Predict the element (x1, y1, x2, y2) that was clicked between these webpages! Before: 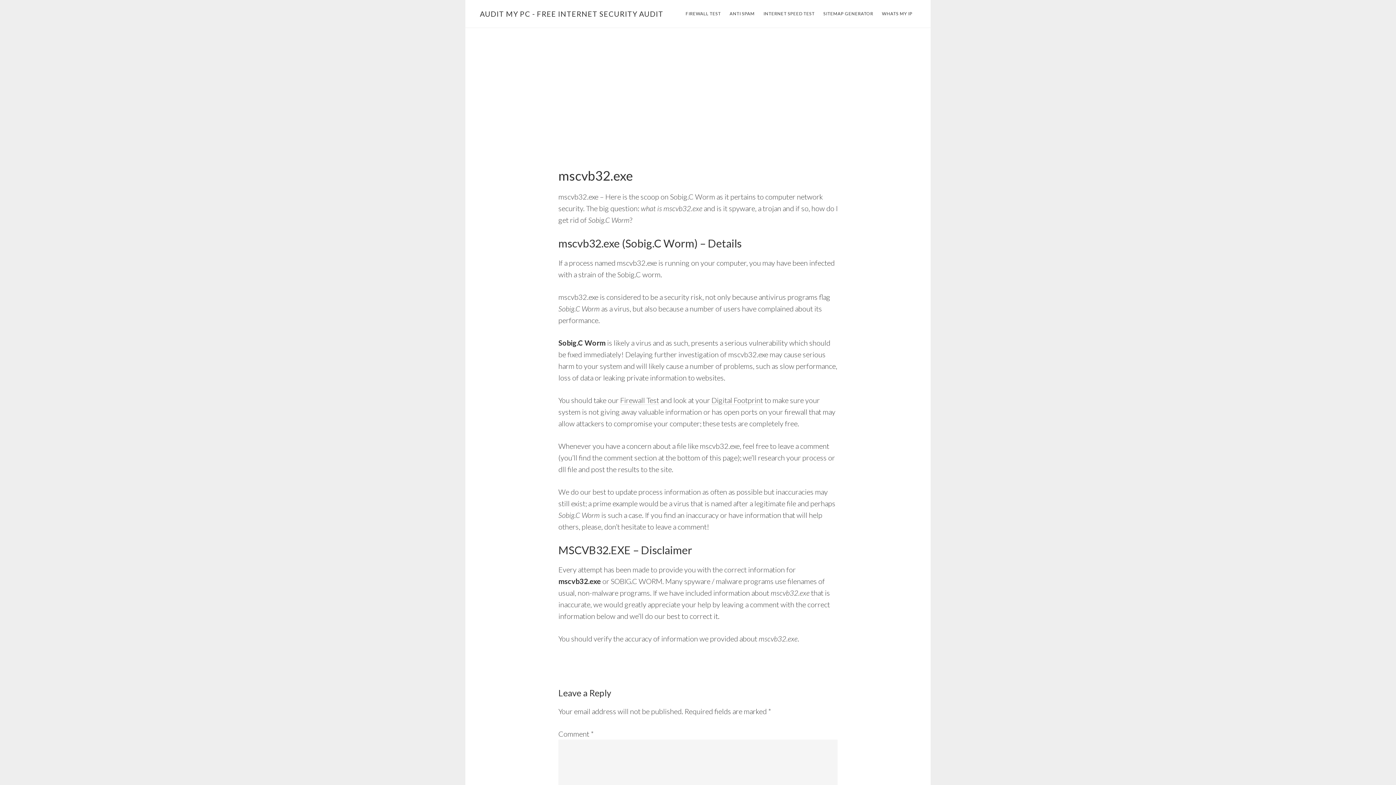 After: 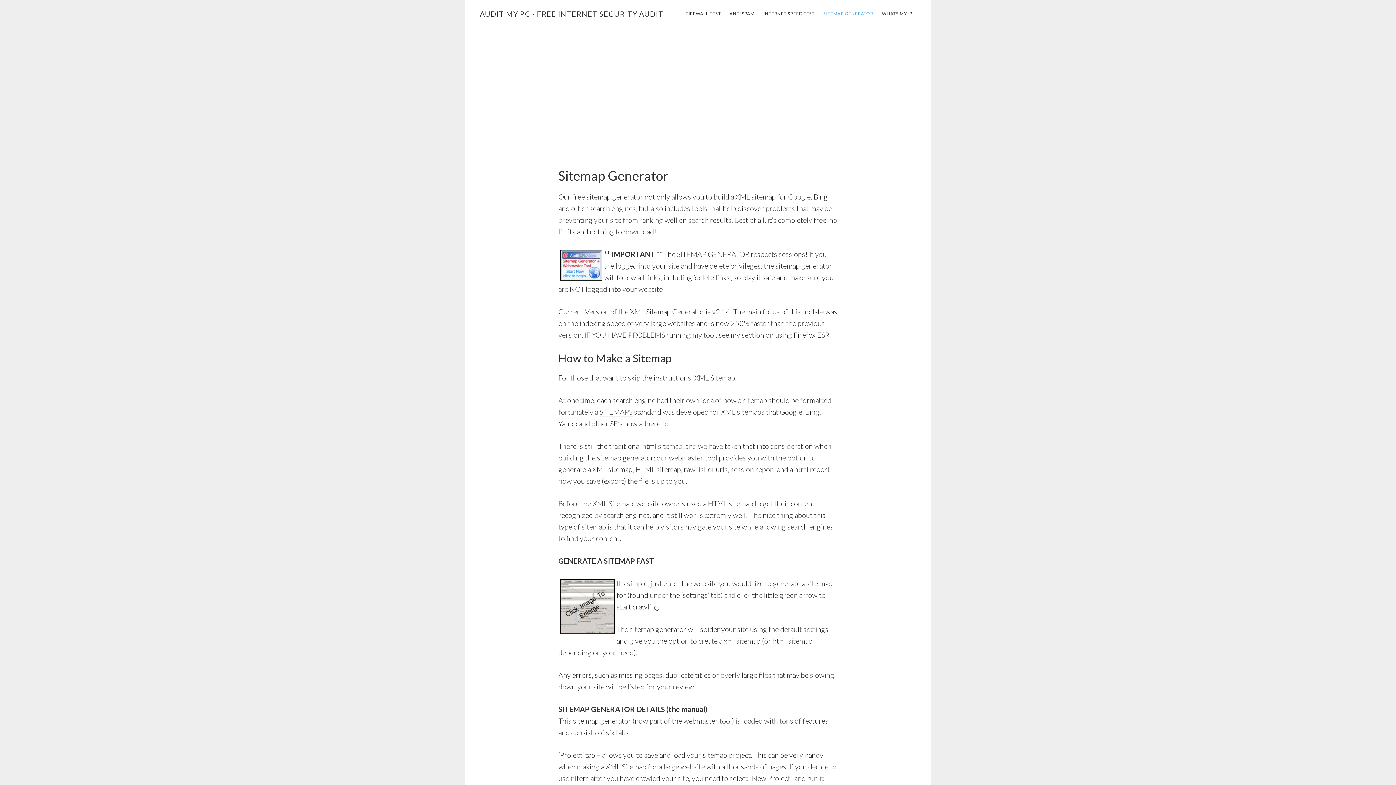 Action: label: SITEMAP GENERATOR bbox: (820, 8, 877, 19)